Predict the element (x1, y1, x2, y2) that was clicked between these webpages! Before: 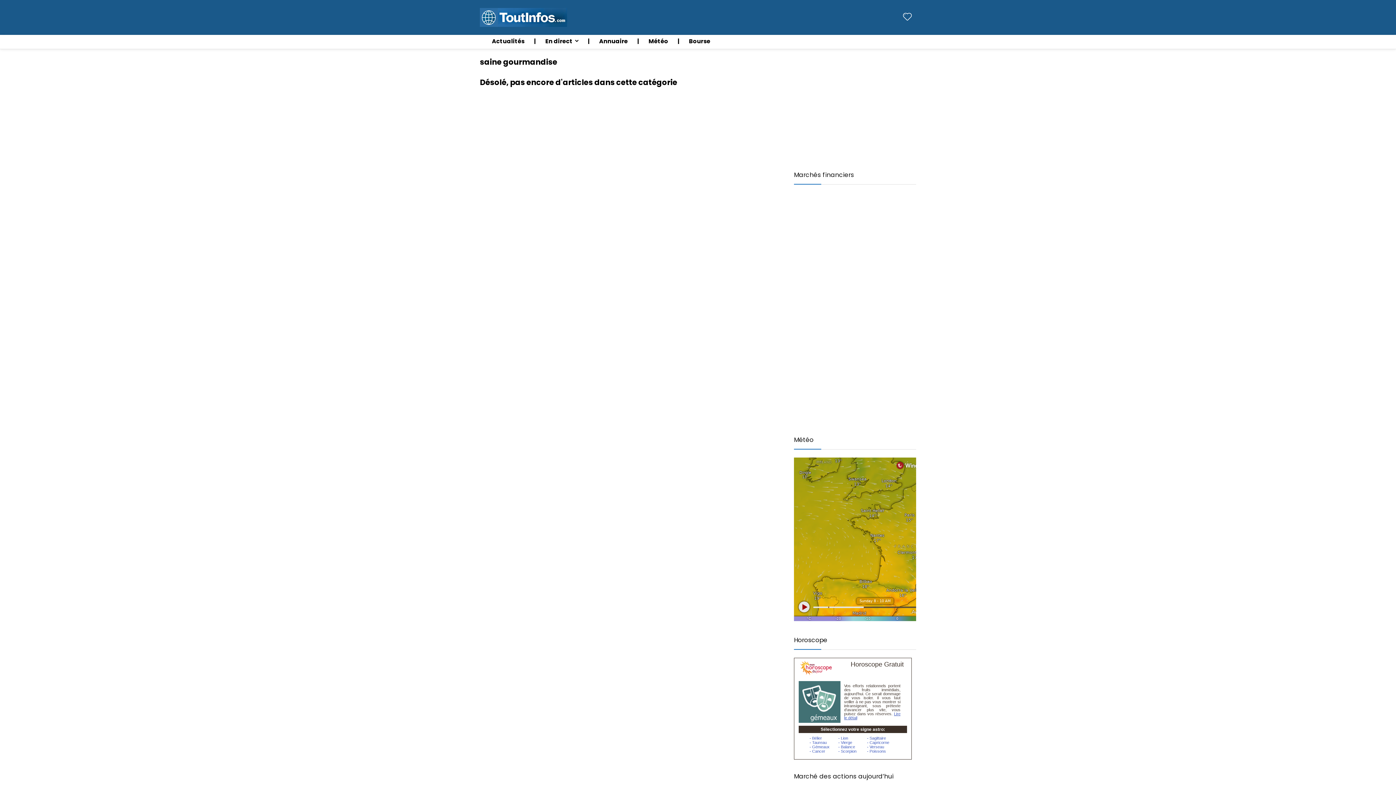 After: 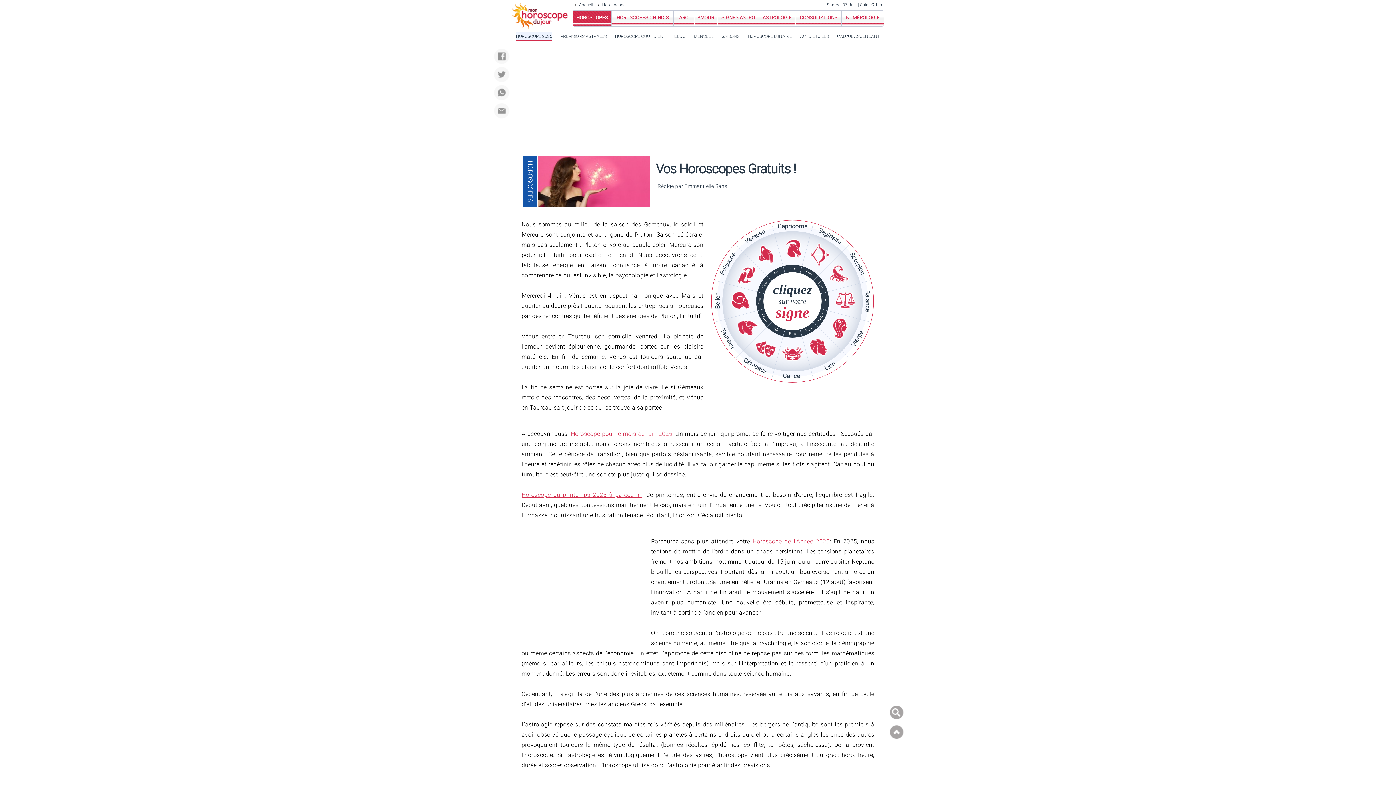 Action: bbox: (850, 661, 904, 668) label: Horoscope Gratuit